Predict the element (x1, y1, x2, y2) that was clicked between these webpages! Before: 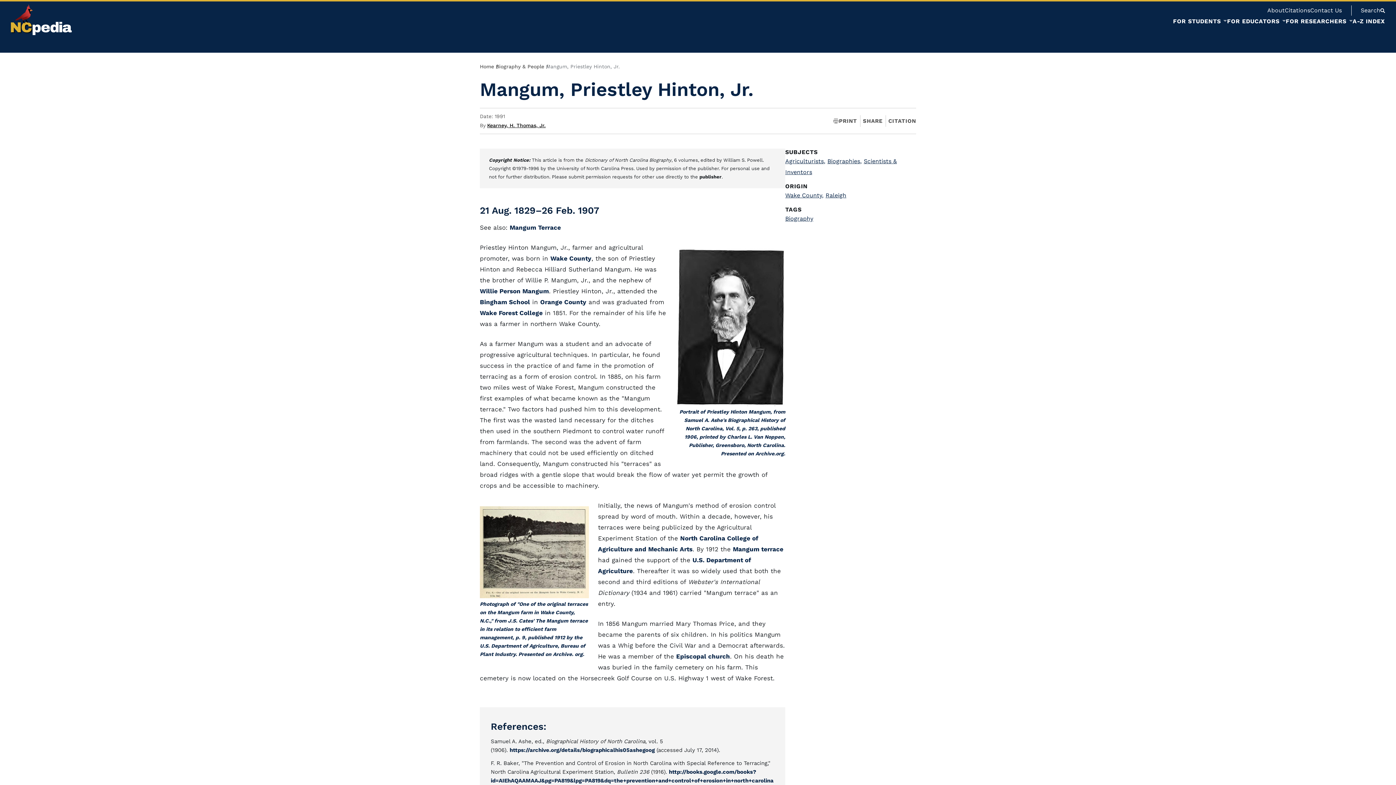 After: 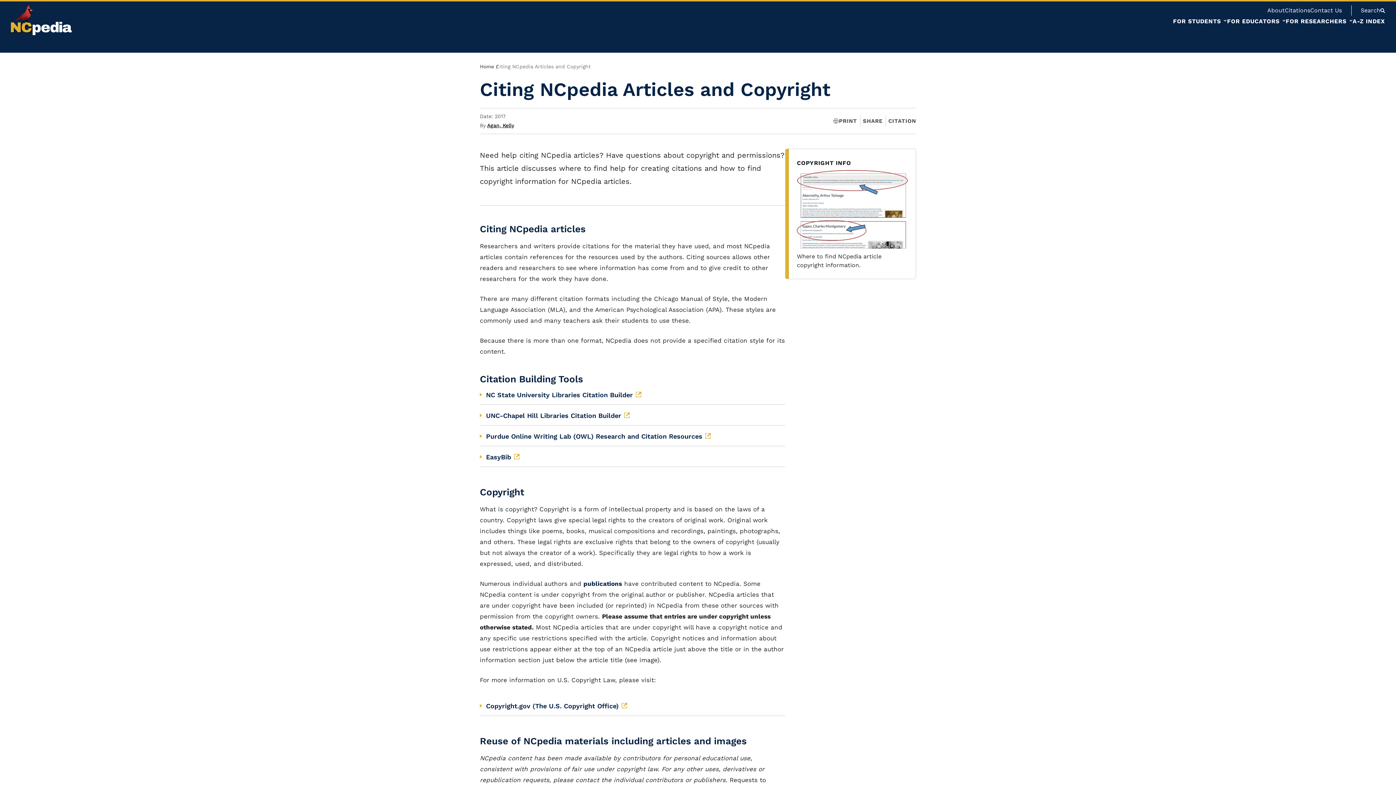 Action: label: Citations bbox: (1285, 6, 1310, 13)